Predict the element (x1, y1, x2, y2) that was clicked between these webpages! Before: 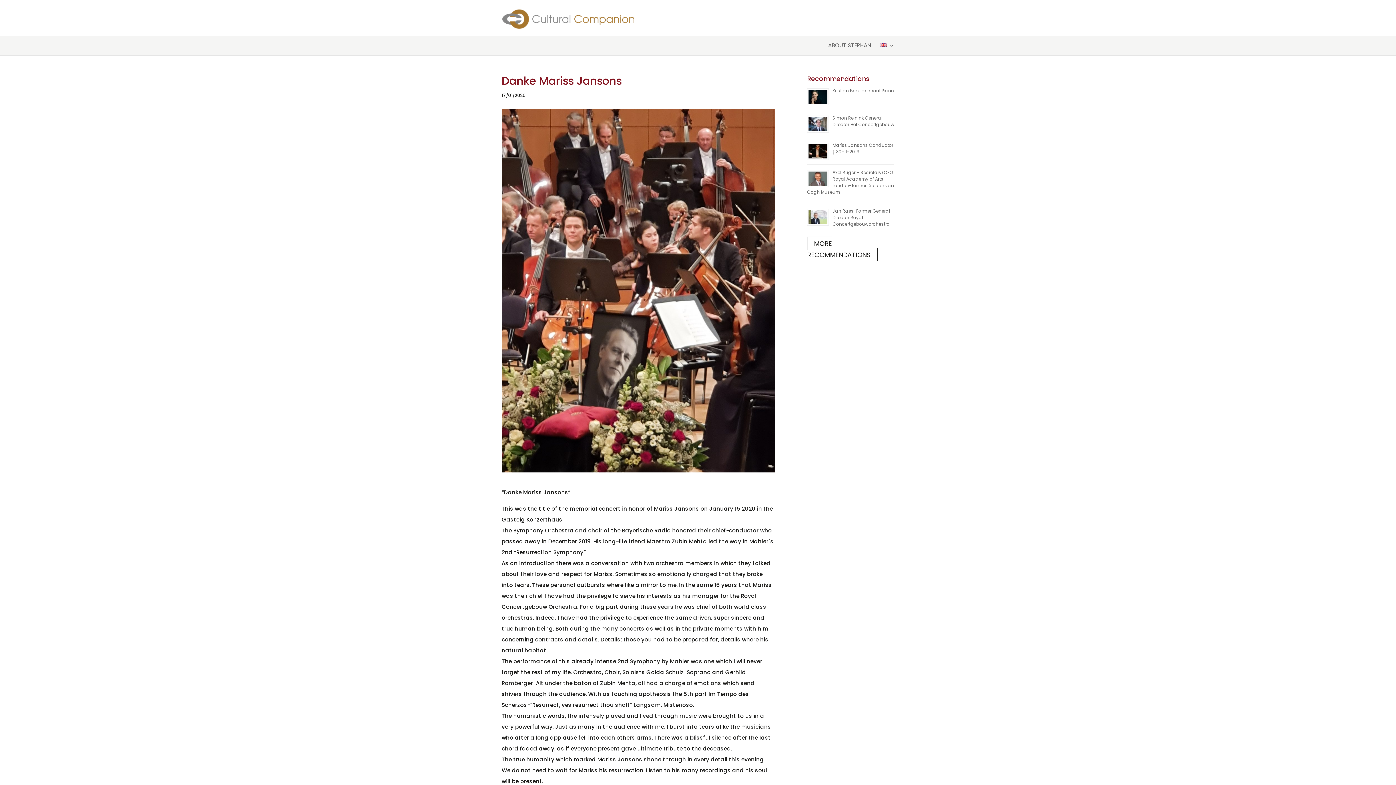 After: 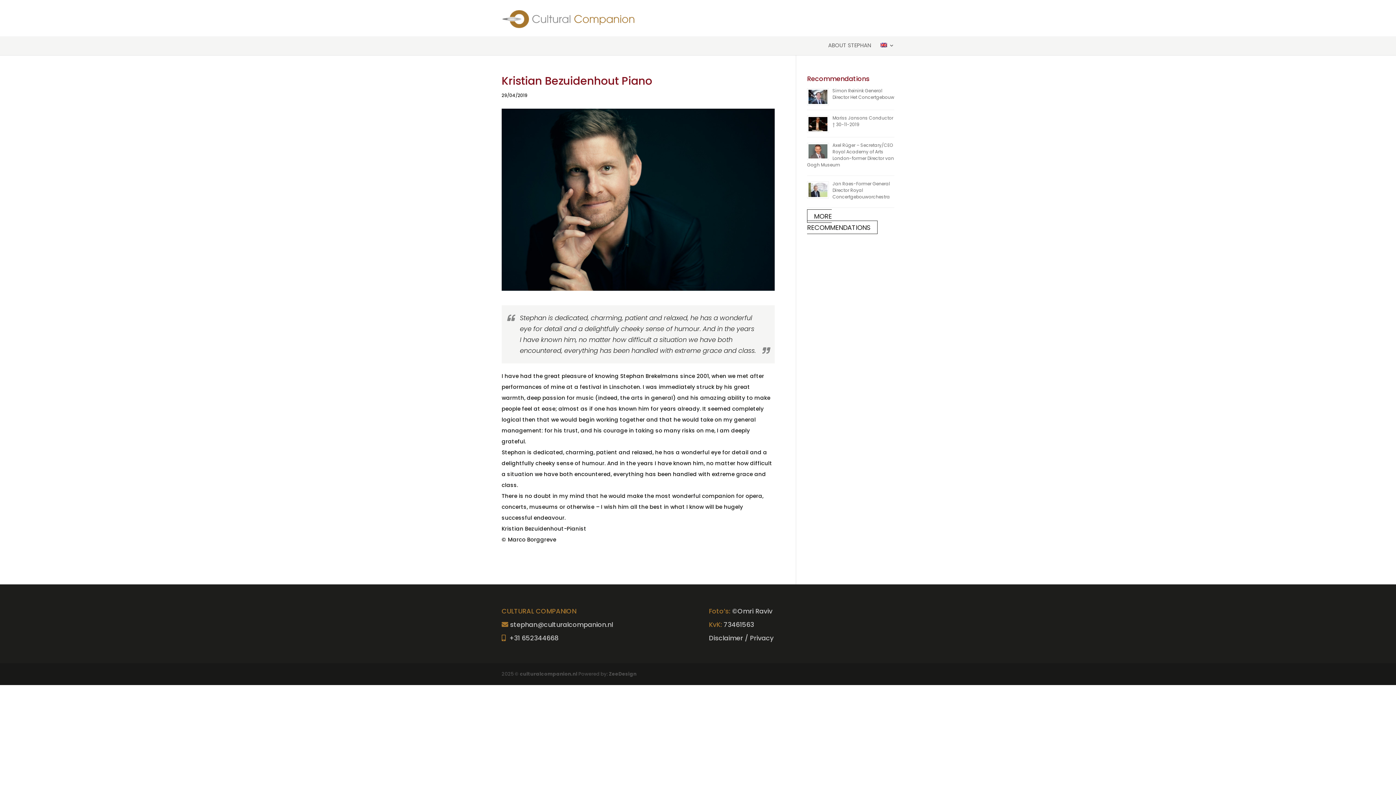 Action: label: Kristian Bezuidenhout Piano bbox: (832, 87, 894, 93)